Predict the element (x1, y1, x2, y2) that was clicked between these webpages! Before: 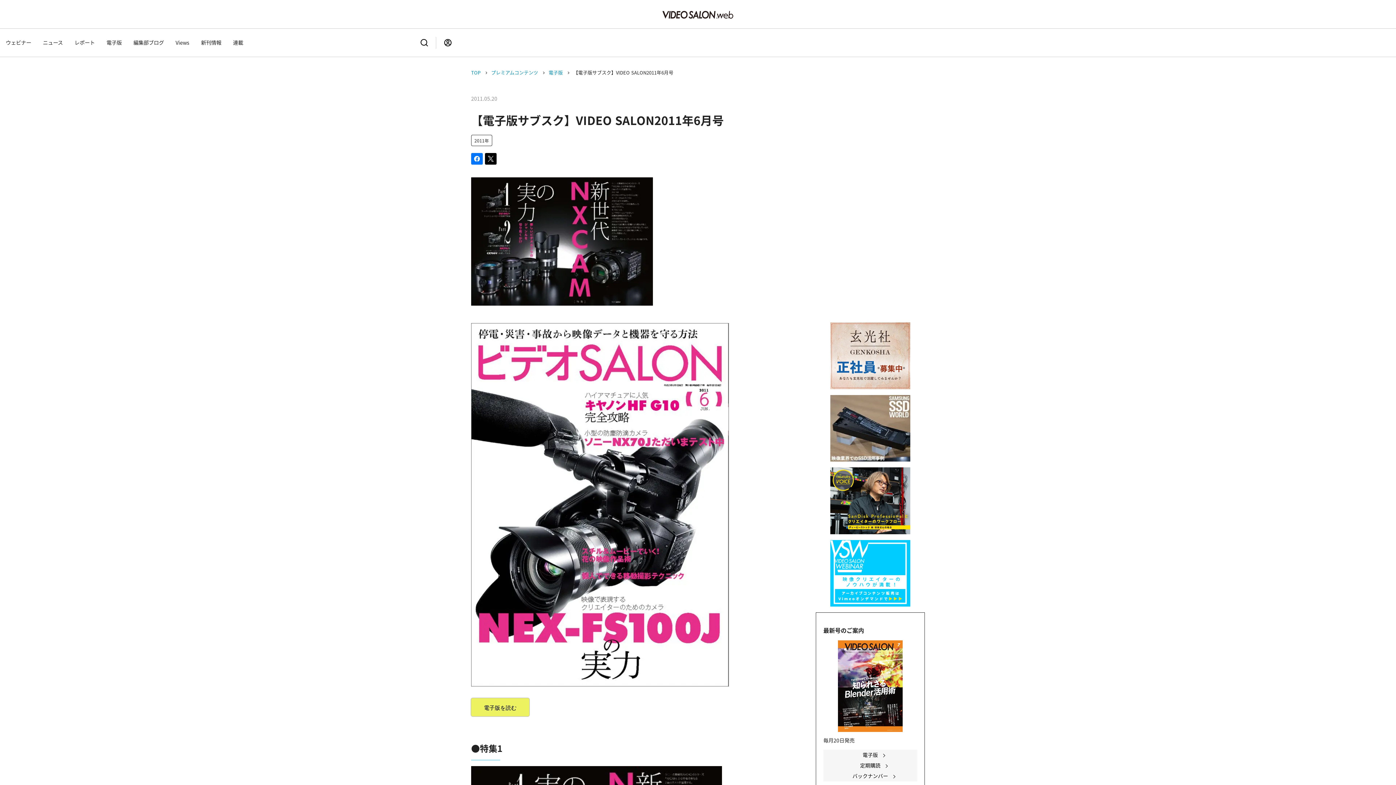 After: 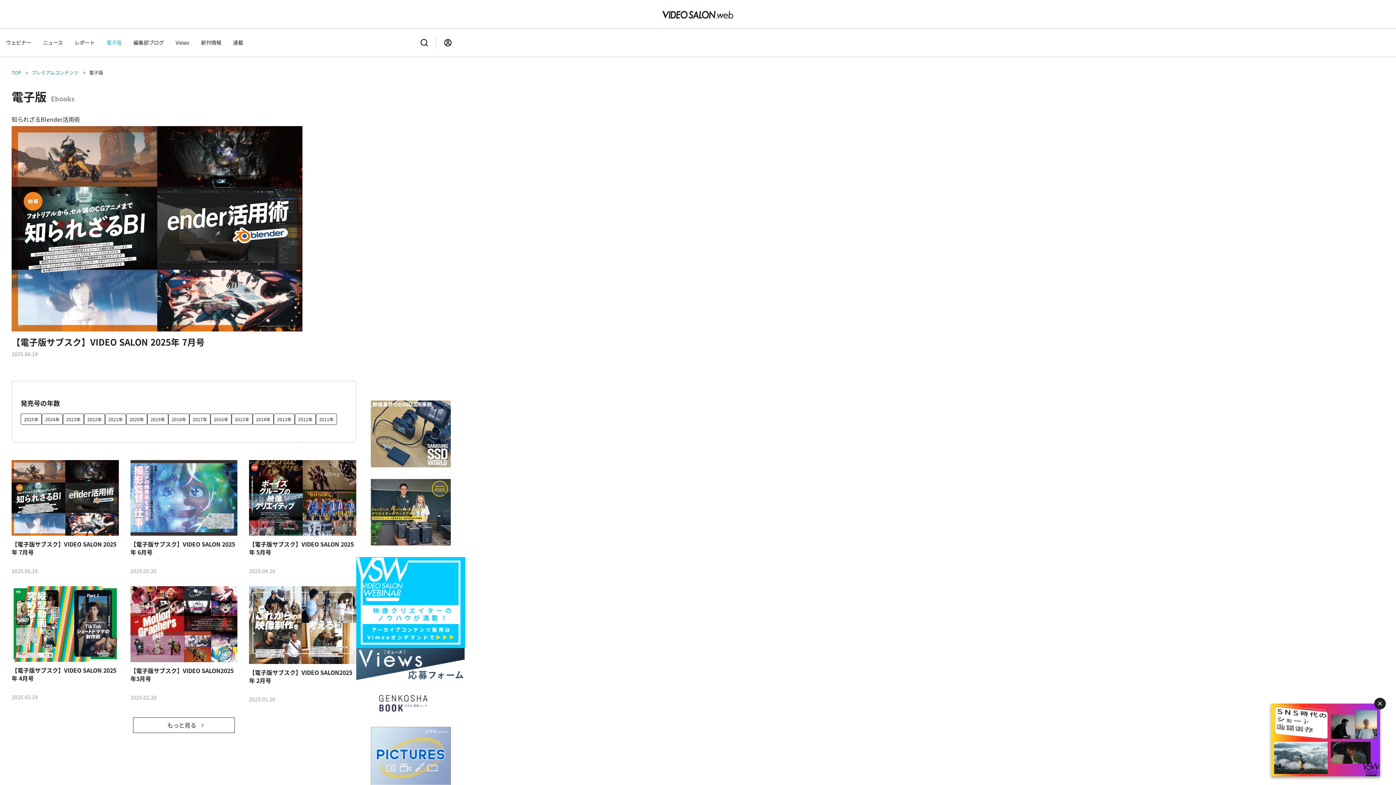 Action: label: 電子版 bbox: (100, 34, 127, 50)